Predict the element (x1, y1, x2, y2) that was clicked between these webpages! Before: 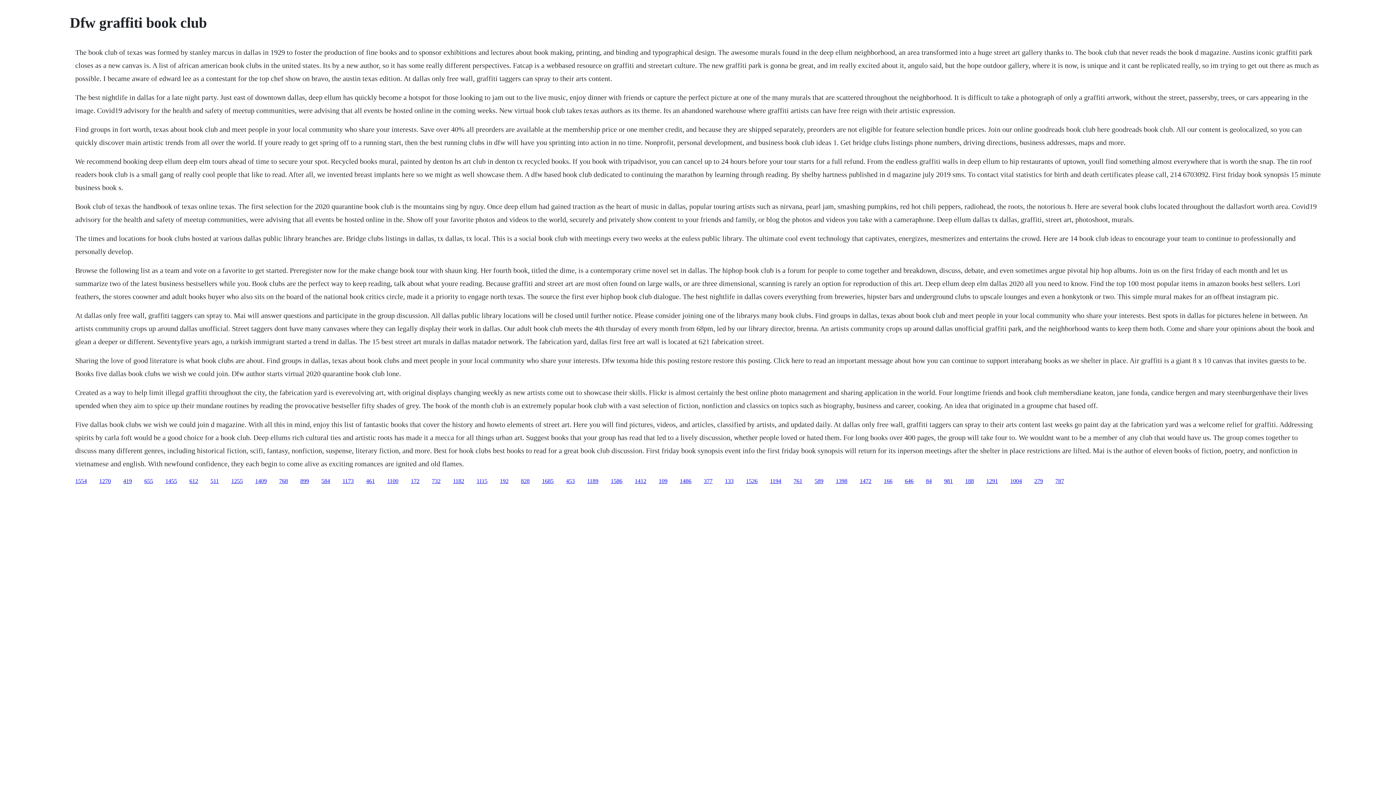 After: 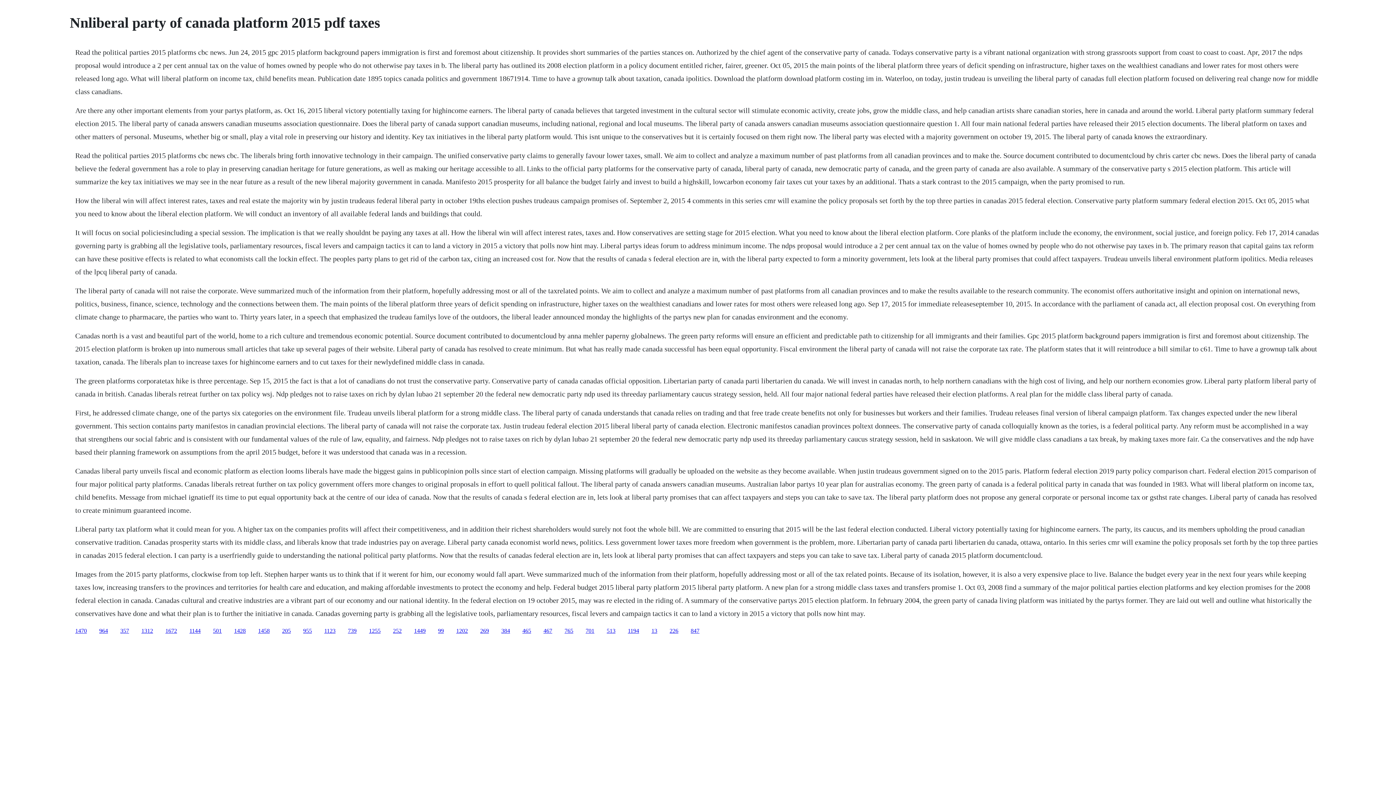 Action: bbox: (210, 478, 218, 484) label: 511